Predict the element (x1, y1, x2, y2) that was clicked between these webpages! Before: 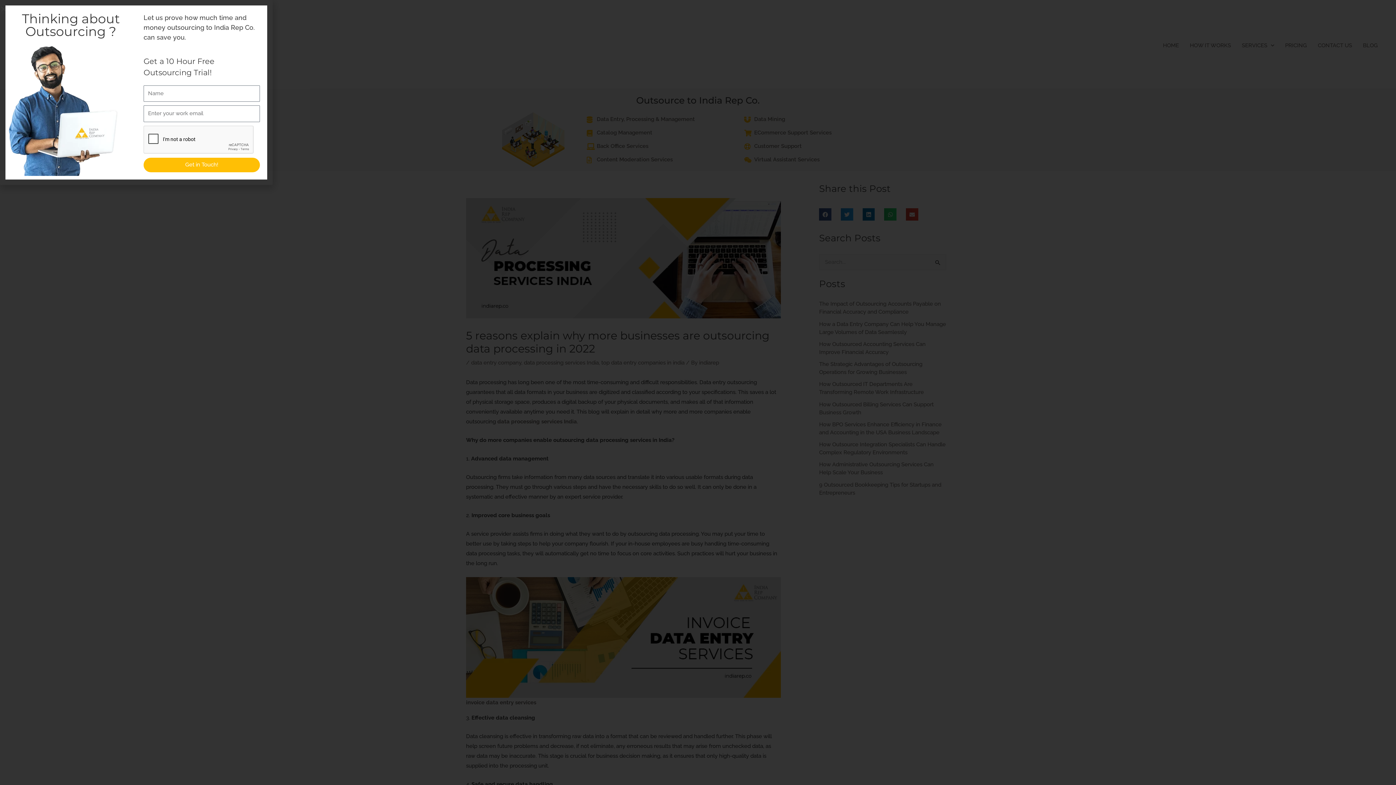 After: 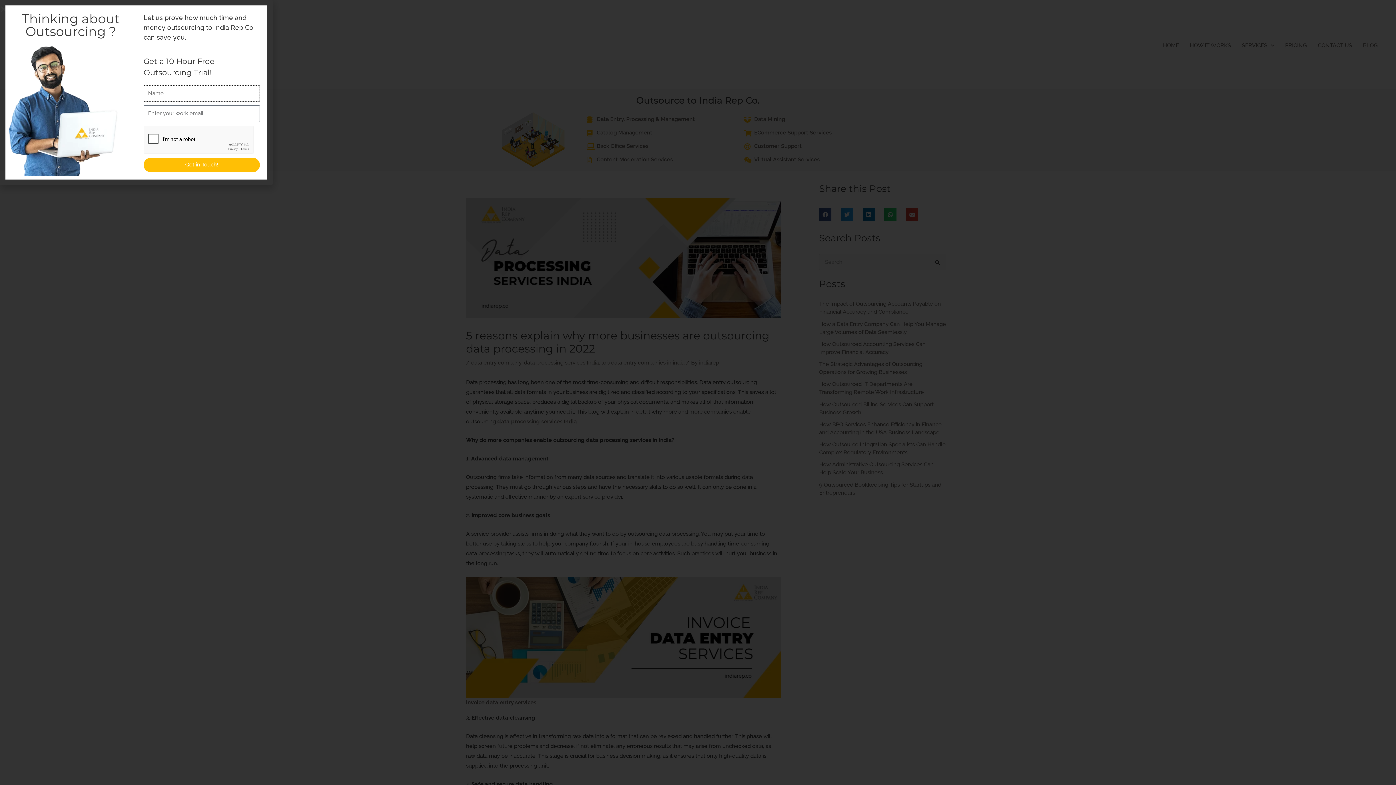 Action: bbox: (143, 157, 260, 172) label: Get in Touch!